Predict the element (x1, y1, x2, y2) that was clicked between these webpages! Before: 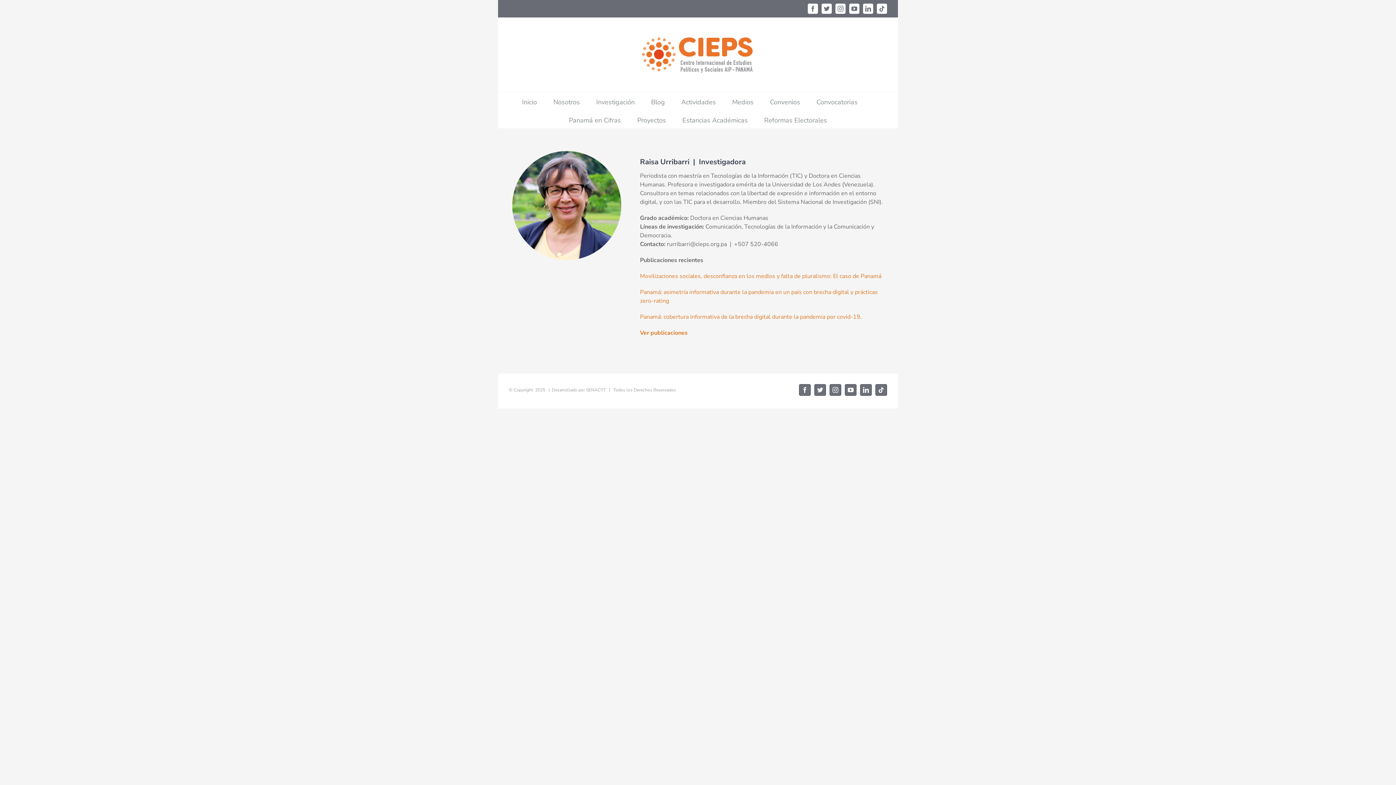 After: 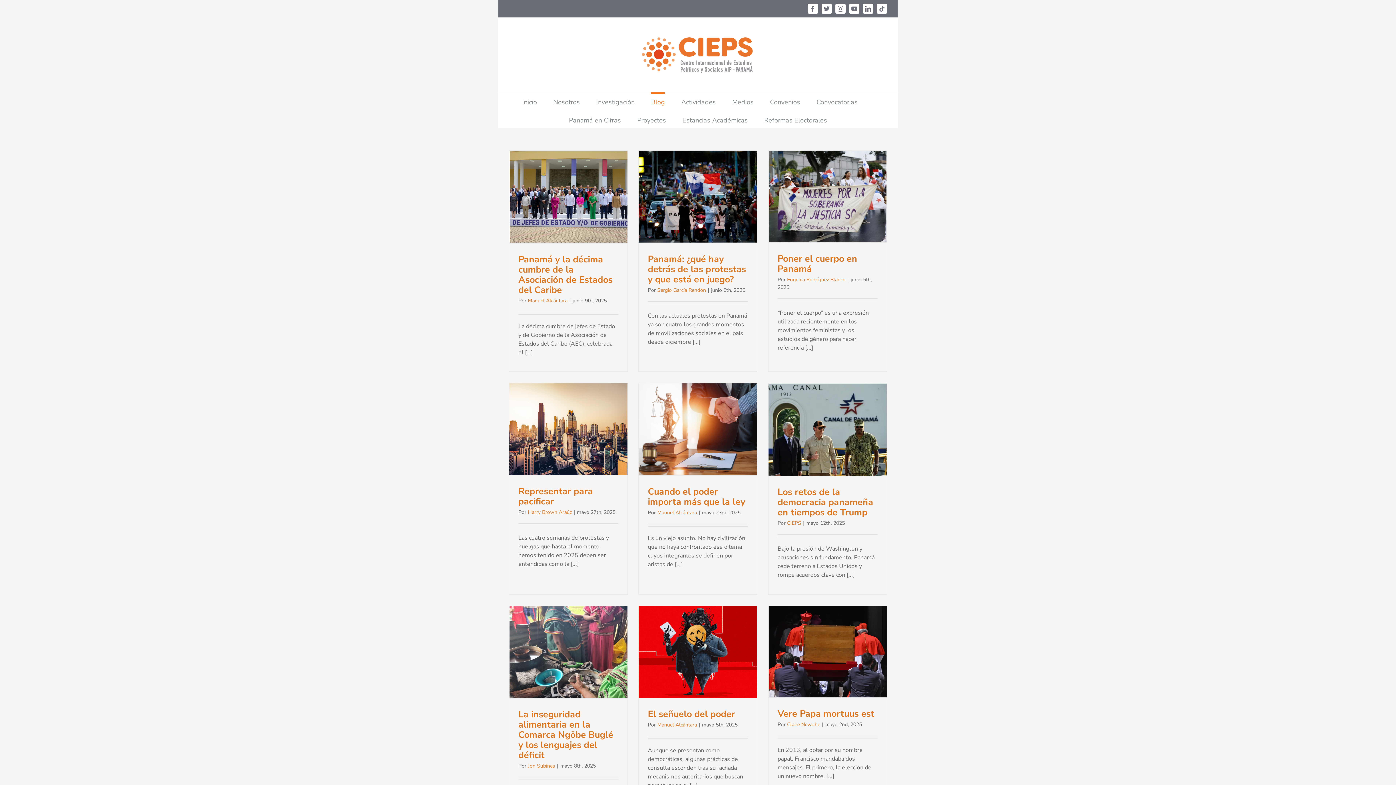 Action: bbox: (651, 92, 665, 110) label: Blog